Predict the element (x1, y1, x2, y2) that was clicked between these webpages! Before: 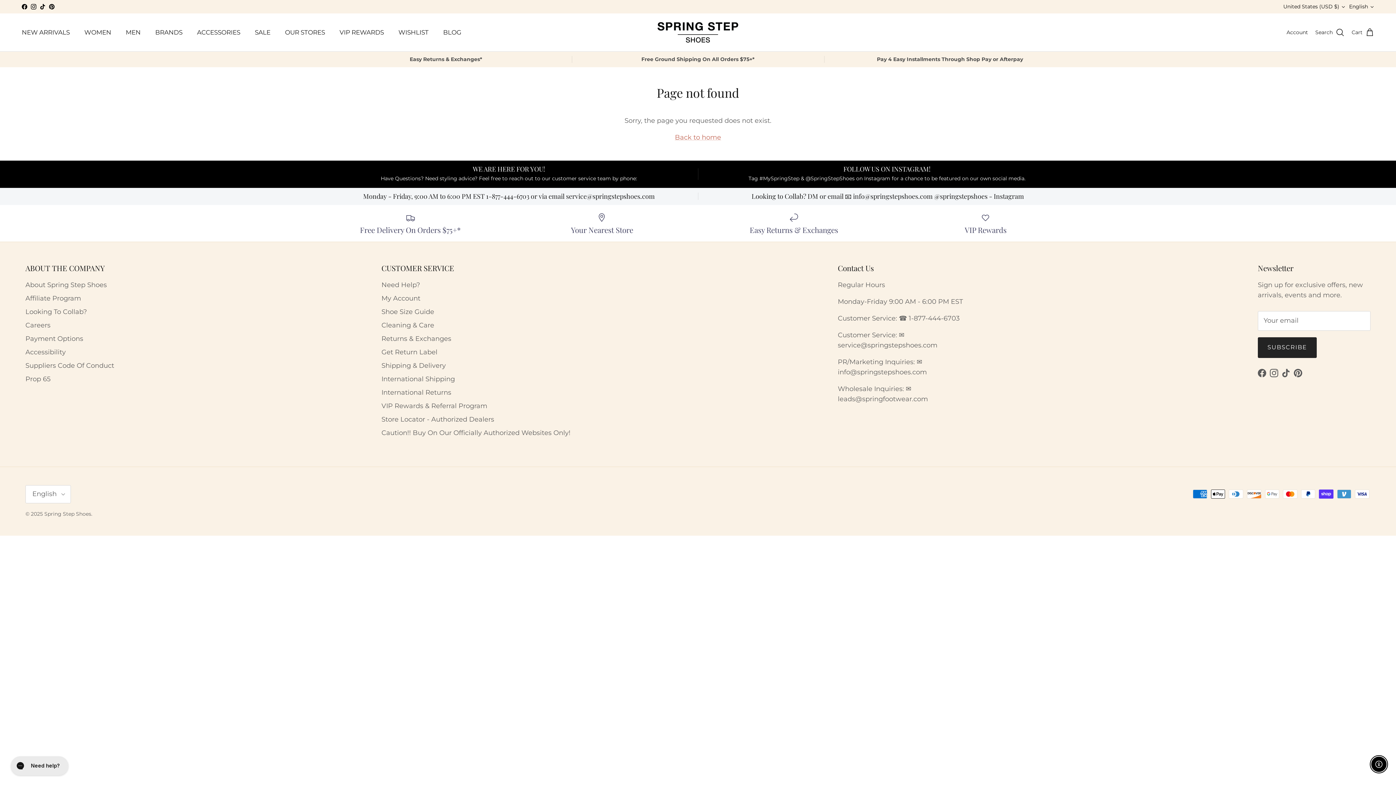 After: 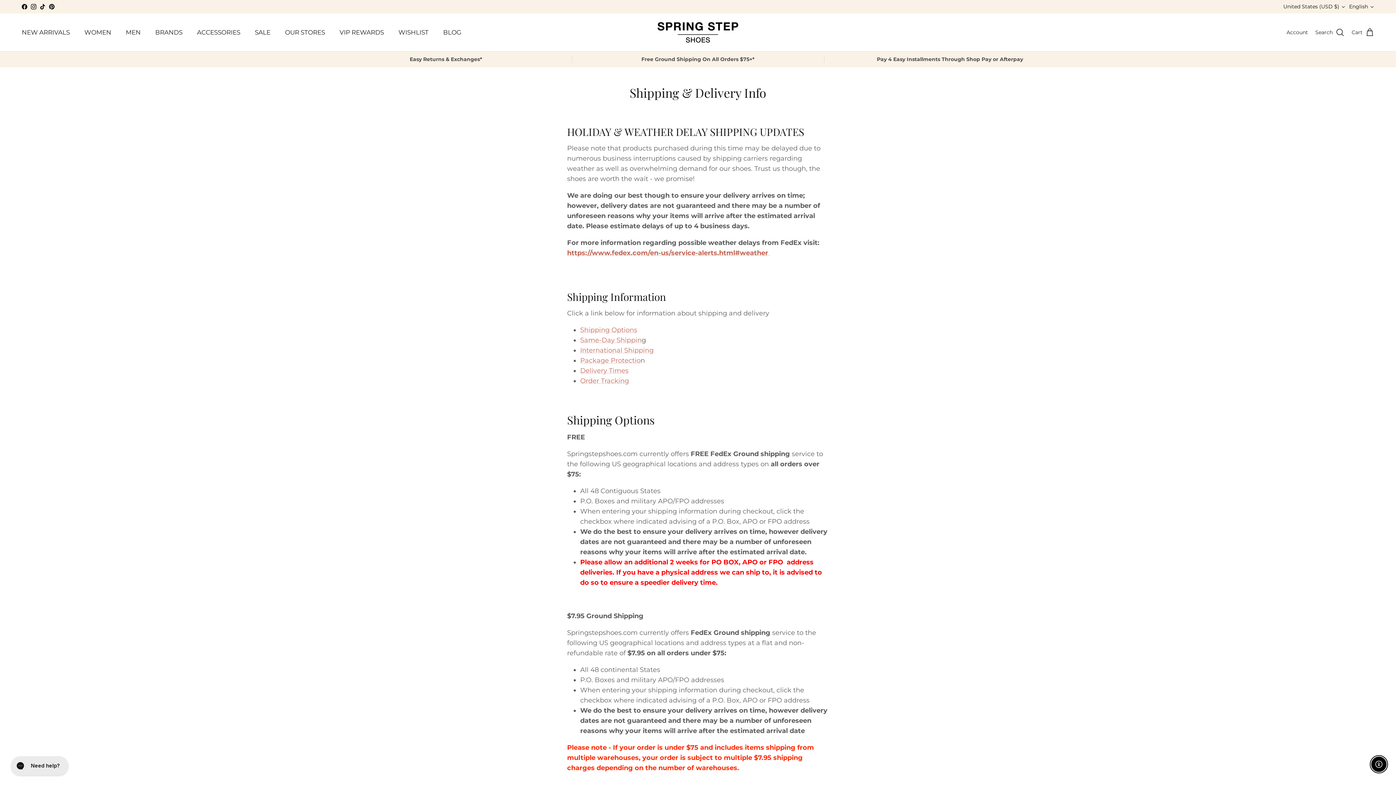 Action: label: Free Ground Shipping On All Orders $75+* bbox: (572, 56, 824, 63)